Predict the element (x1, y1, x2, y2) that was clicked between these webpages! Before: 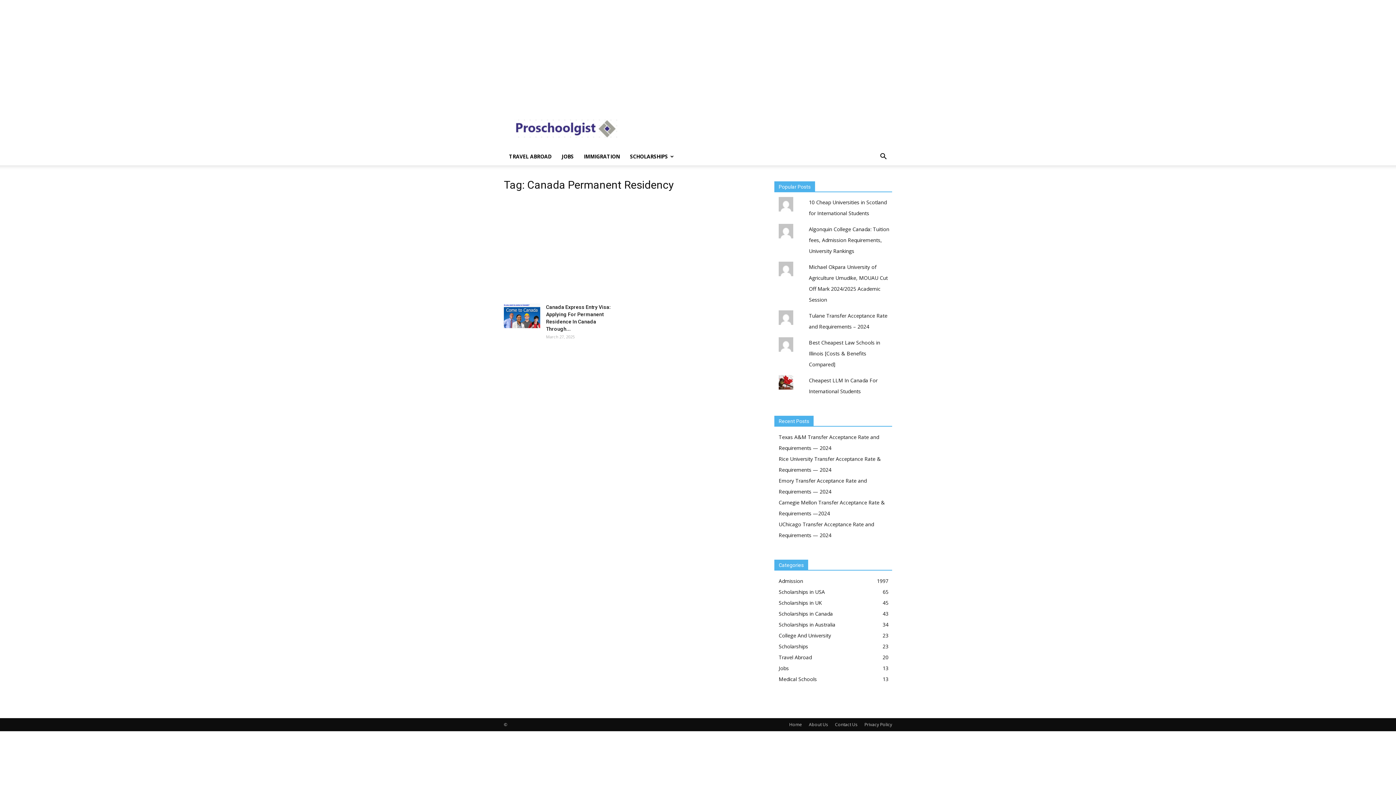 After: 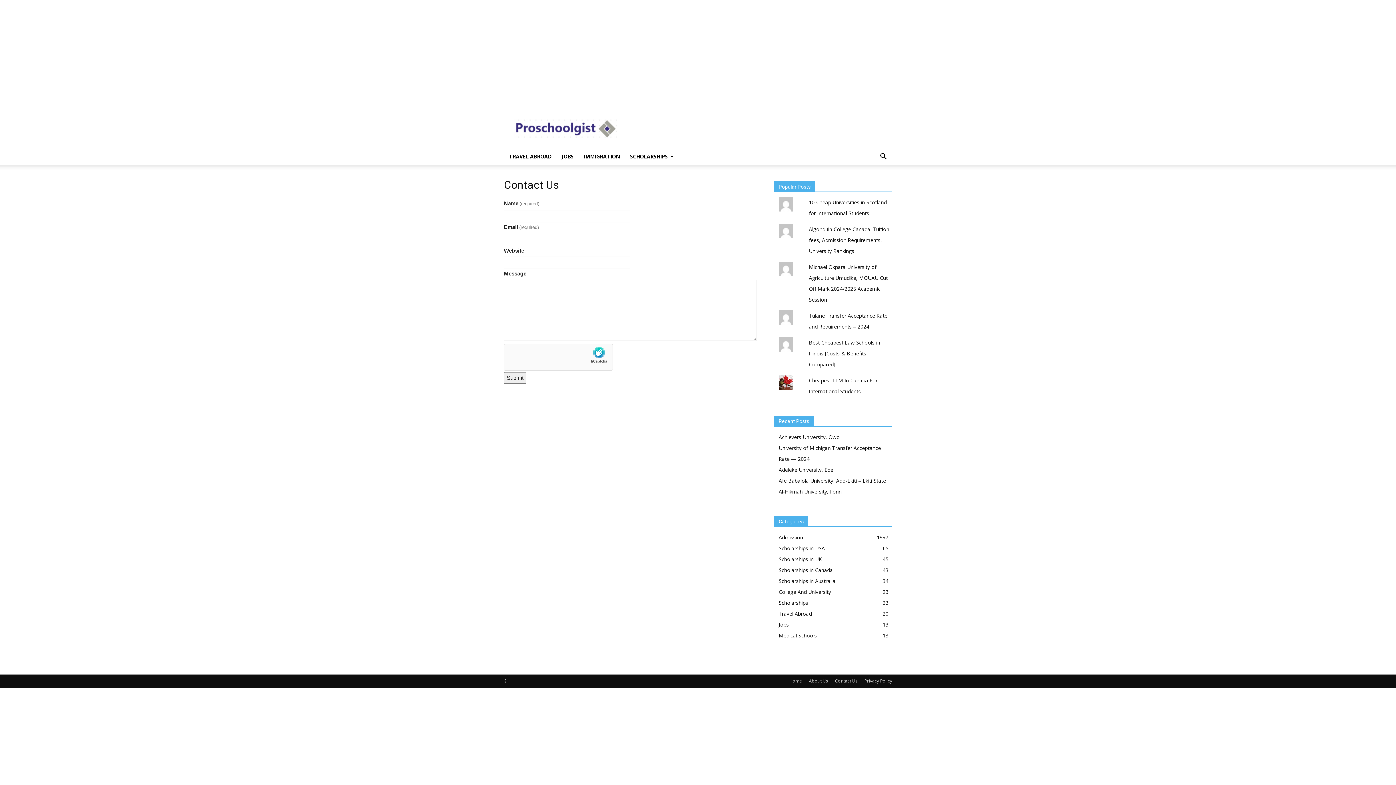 Action: bbox: (835, 721, 857, 728) label: Contact Us